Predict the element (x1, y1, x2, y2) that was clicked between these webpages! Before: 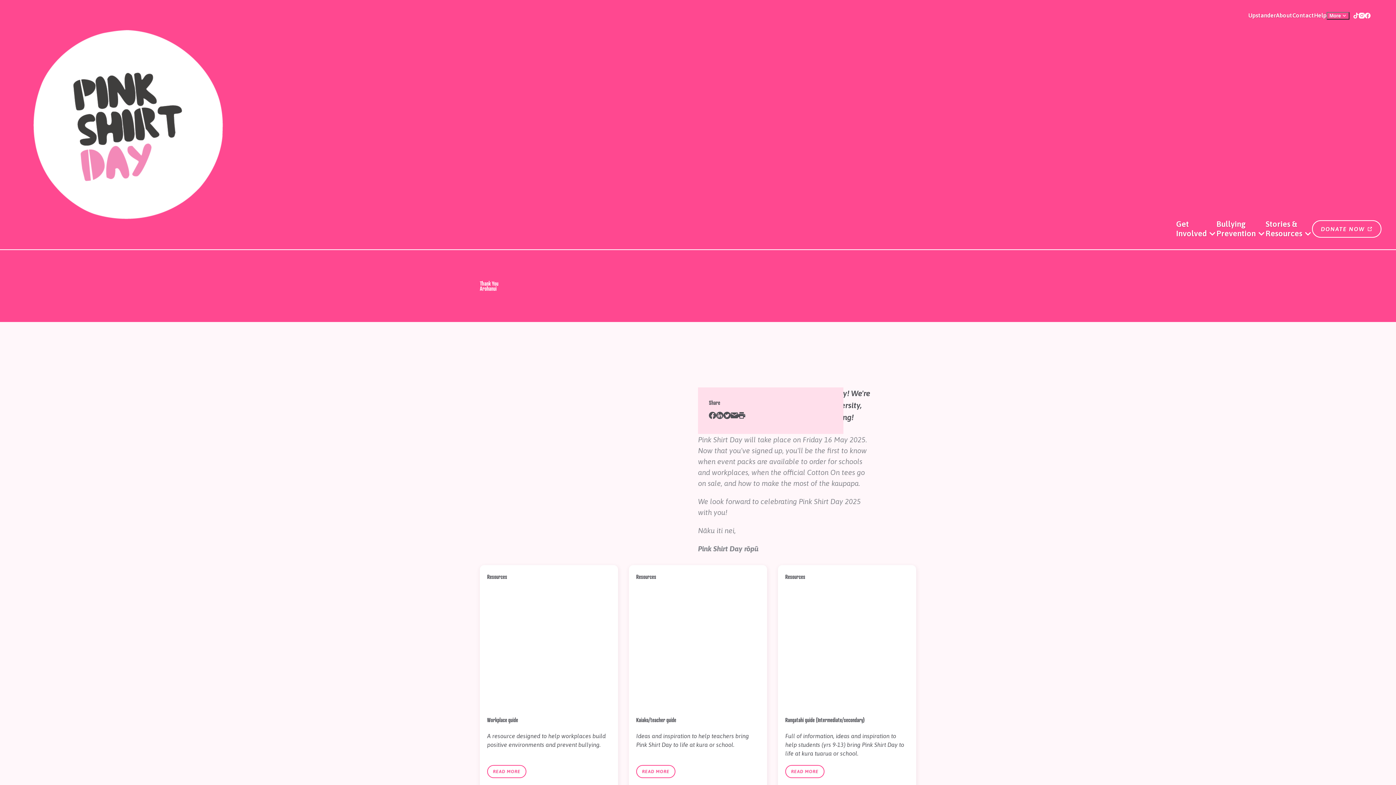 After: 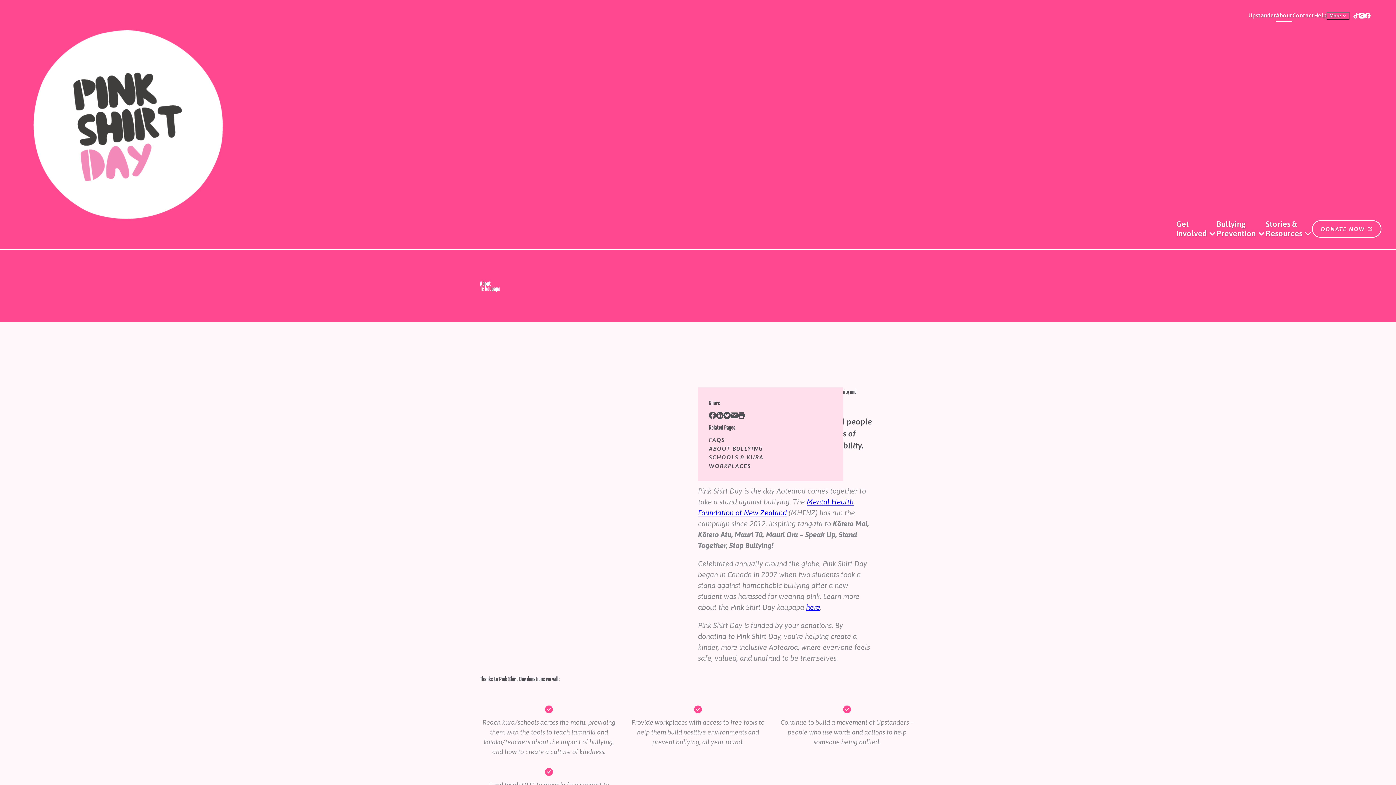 Action: label: About bbox: (1276, 10, 1292, 19)